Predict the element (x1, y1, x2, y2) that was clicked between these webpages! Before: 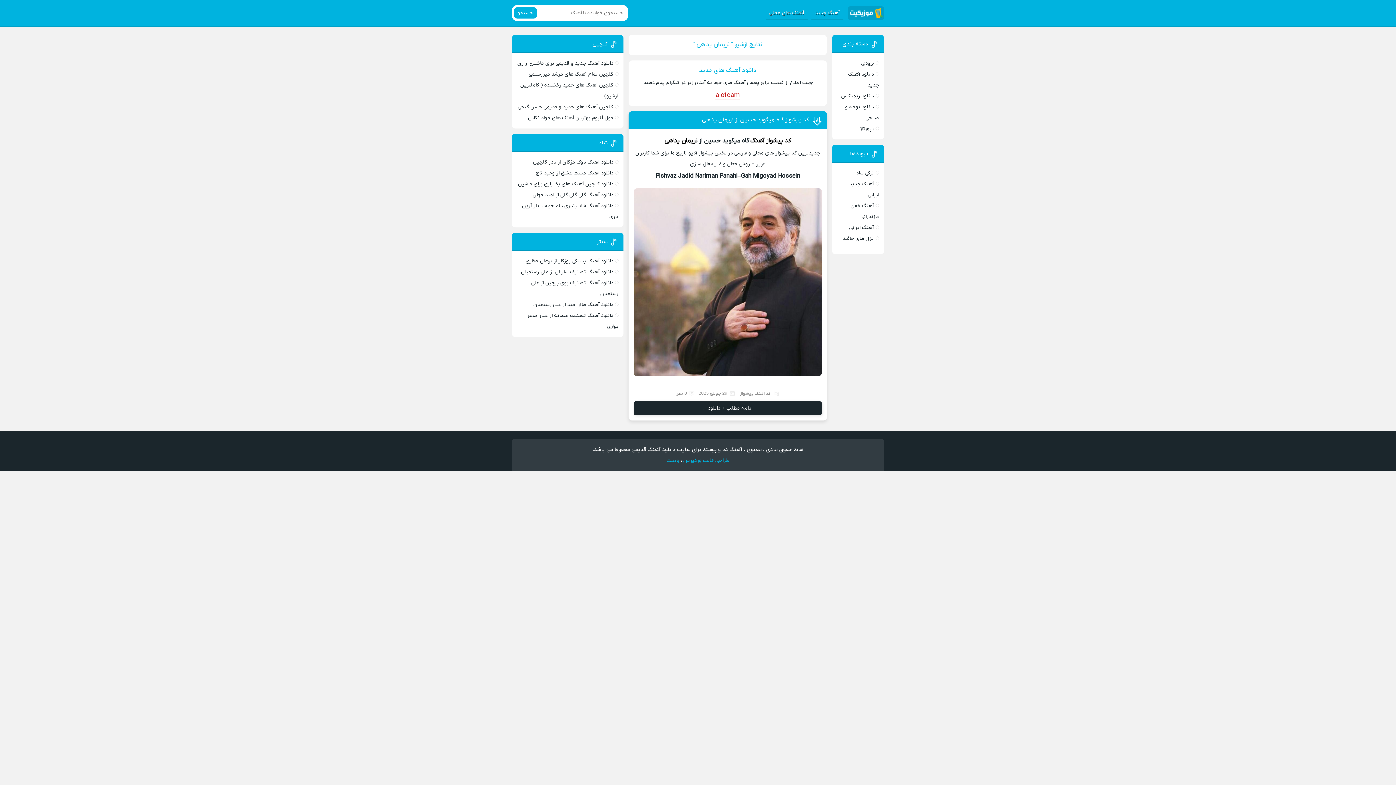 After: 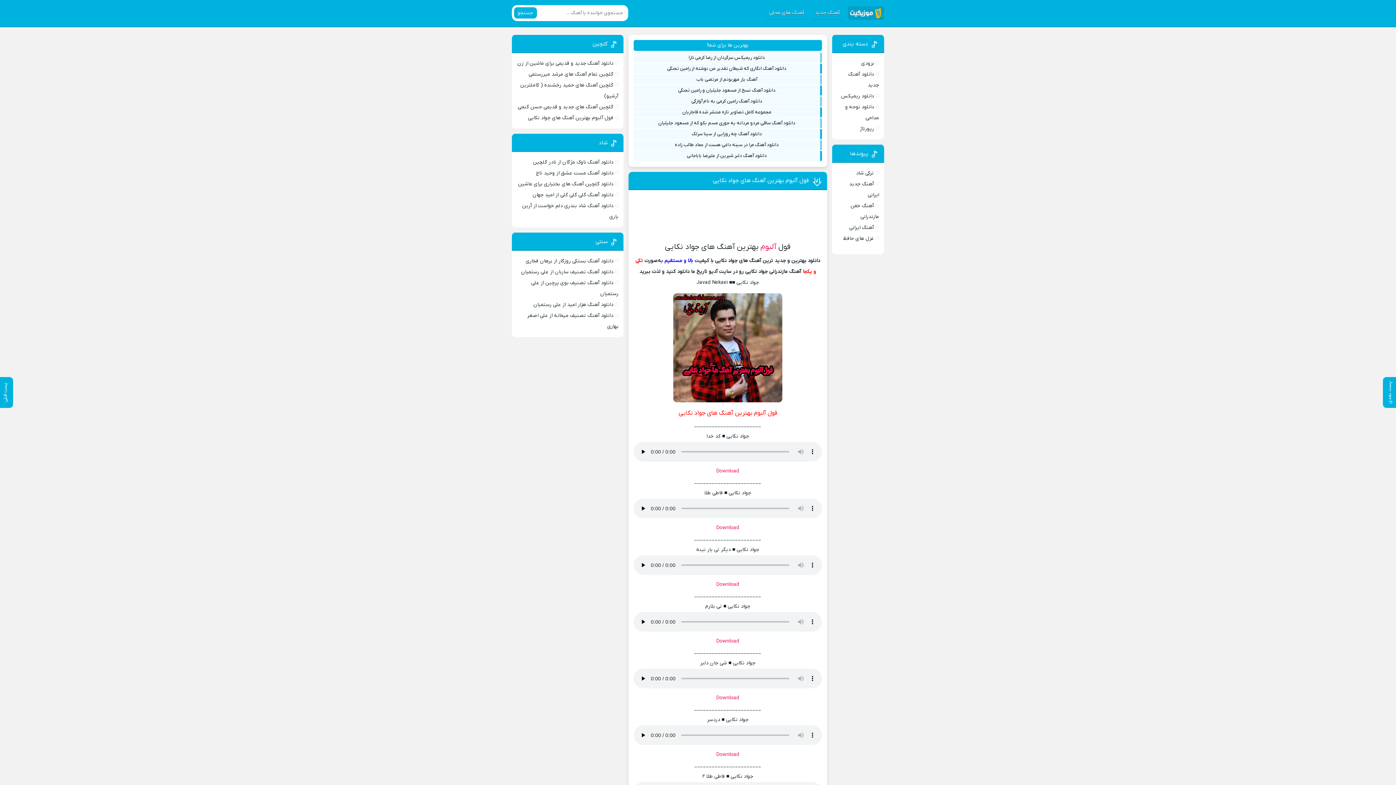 Action: bbox: (528, 114, 613, 121) label: فول آلبوم بهترین آهنگ های جواد نکایی